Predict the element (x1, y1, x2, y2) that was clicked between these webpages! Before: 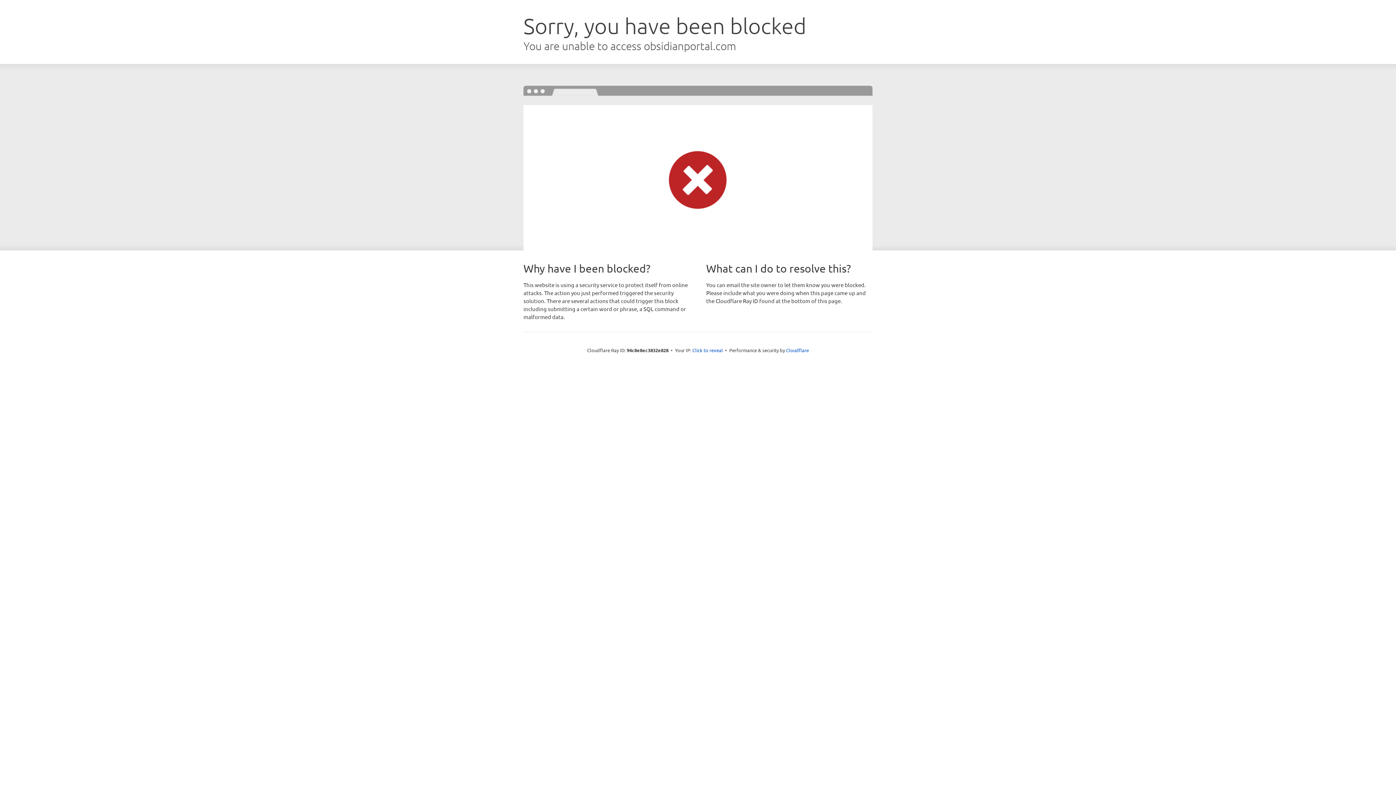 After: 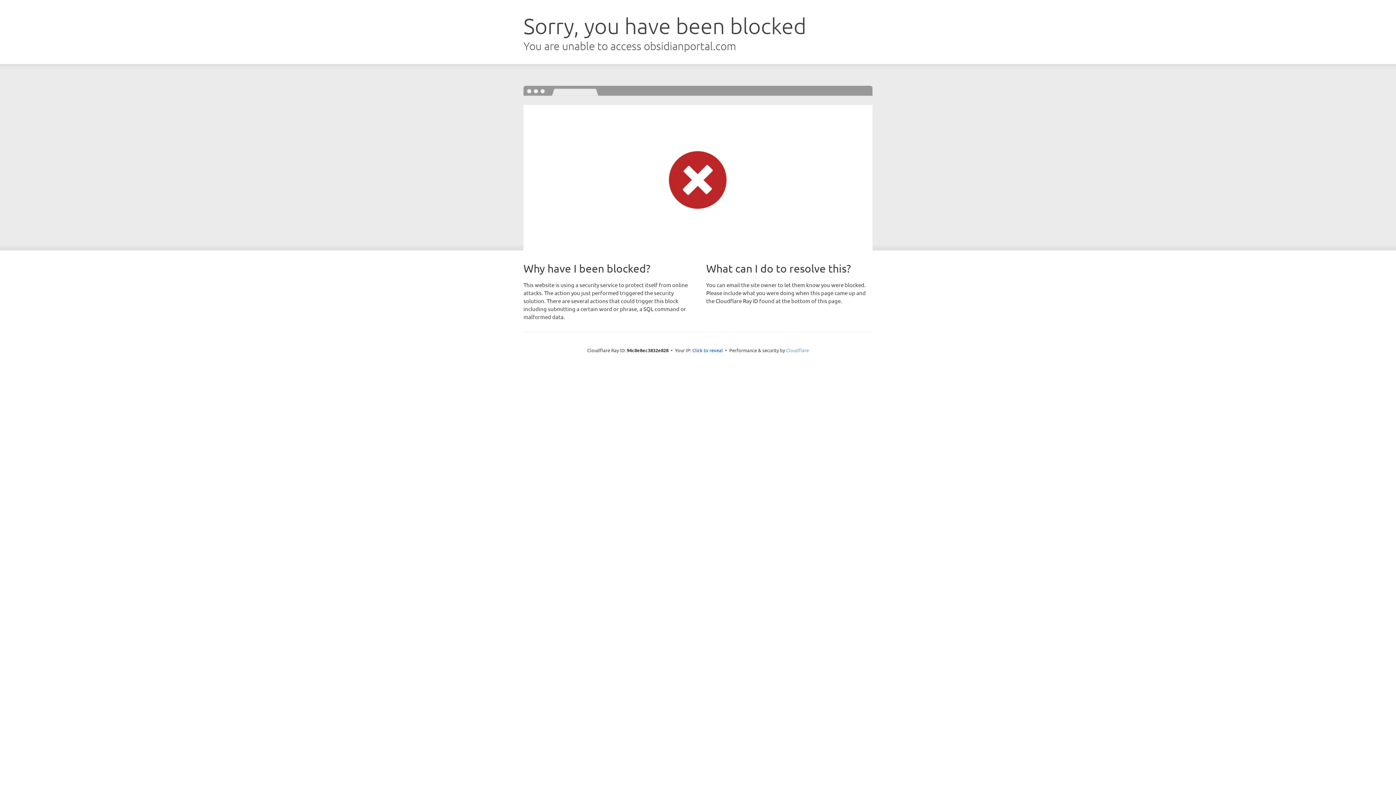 Action: label: Cloudflare bbox: (786, 347, 809, 353)